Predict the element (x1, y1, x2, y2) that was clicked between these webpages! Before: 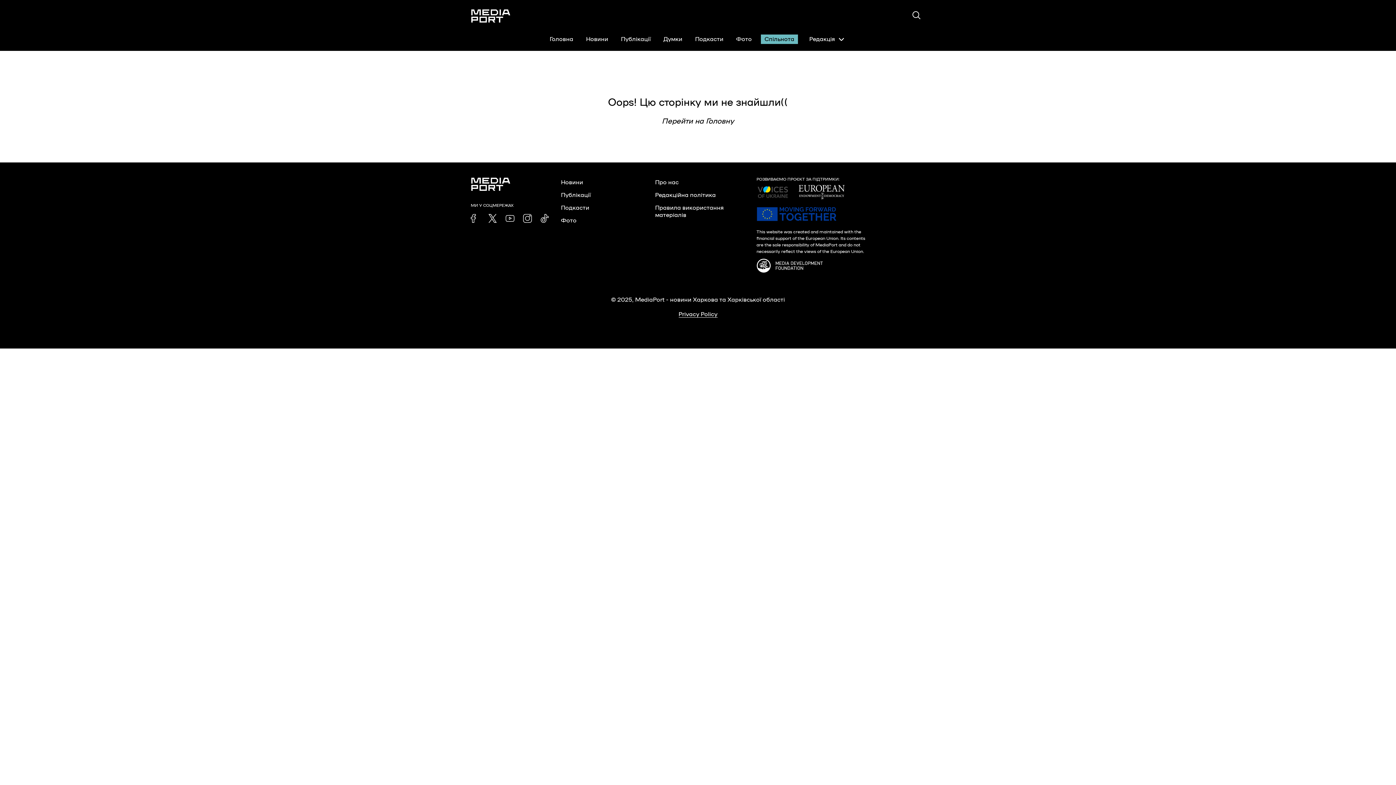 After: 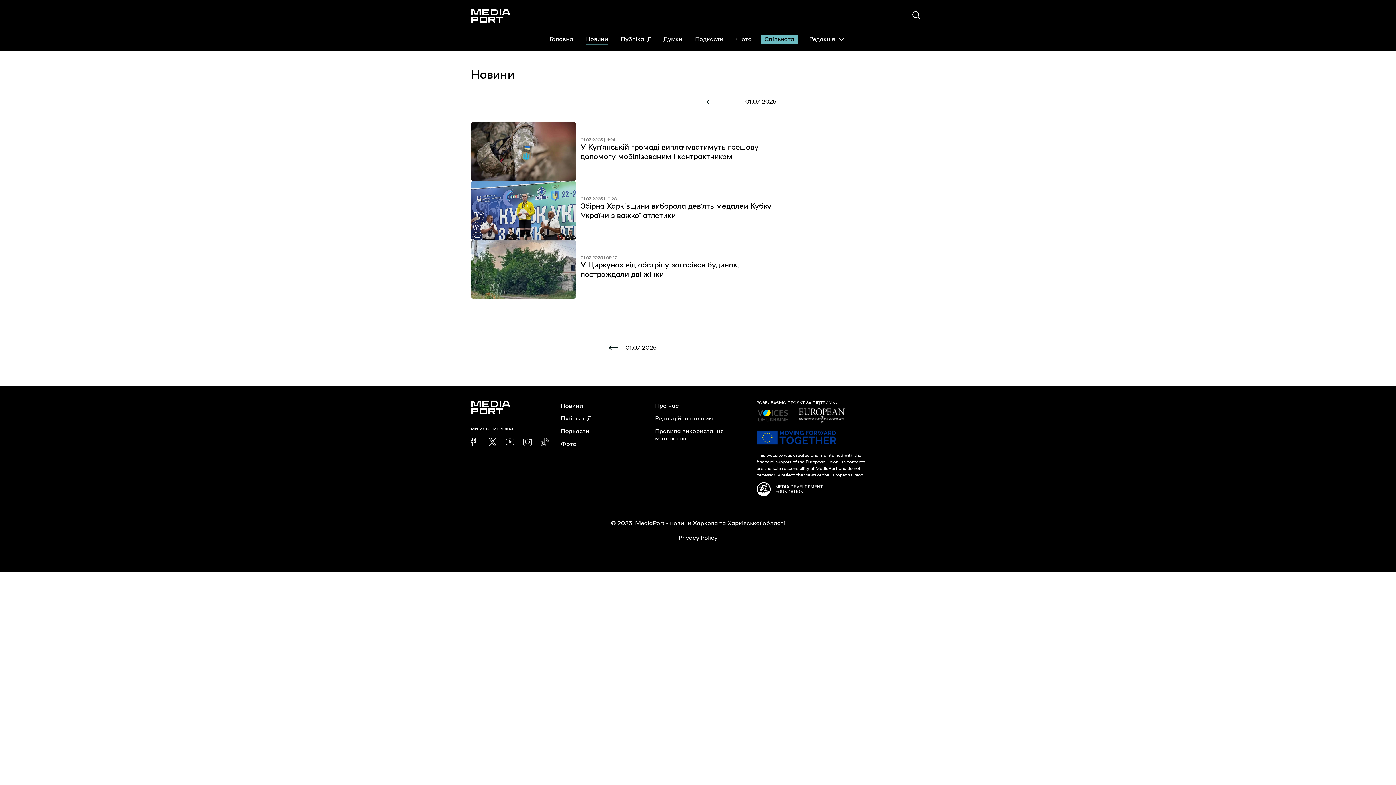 Action: label: Новини bbox: (582, 34, 612, 44)